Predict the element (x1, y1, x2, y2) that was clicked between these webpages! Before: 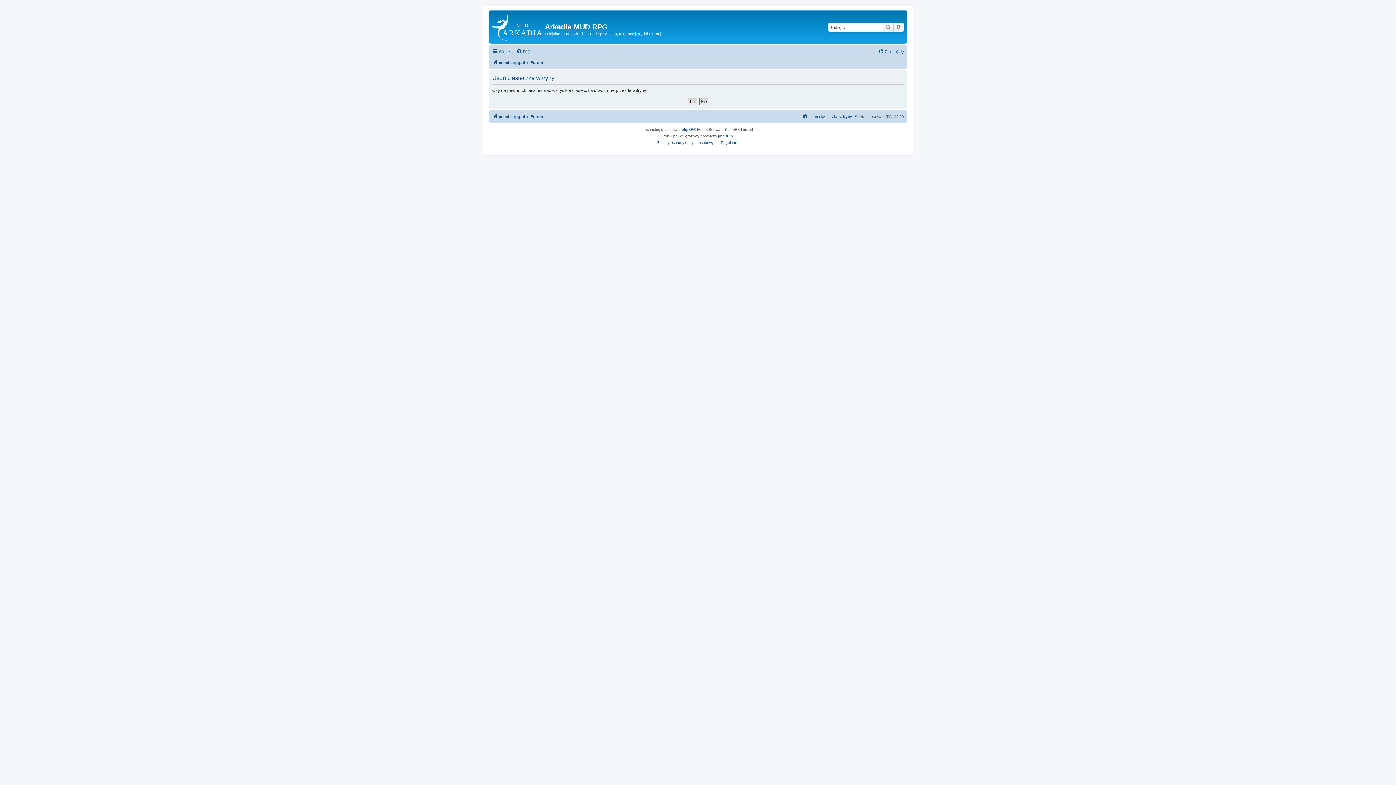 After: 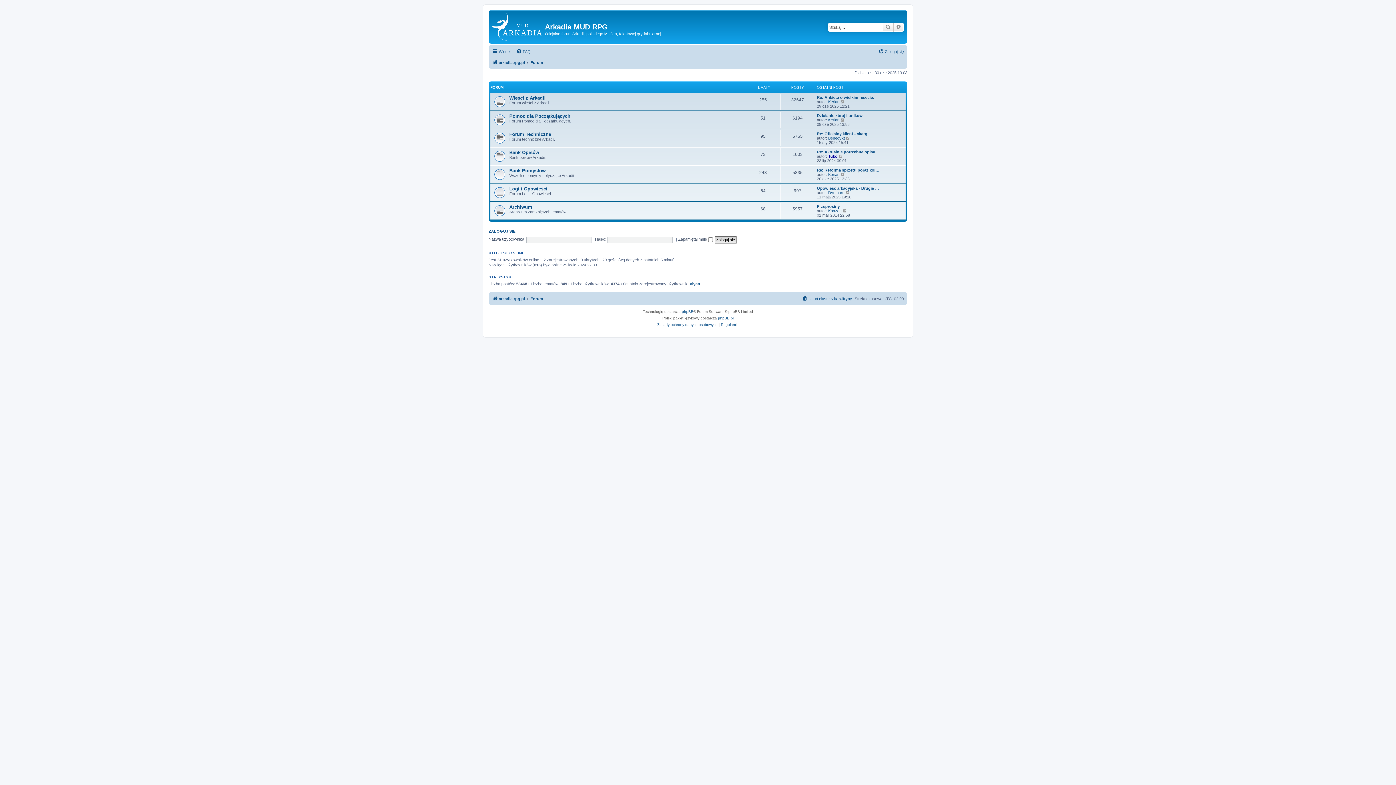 Action: label: Forum bbox: (530, 58, 543, 66)